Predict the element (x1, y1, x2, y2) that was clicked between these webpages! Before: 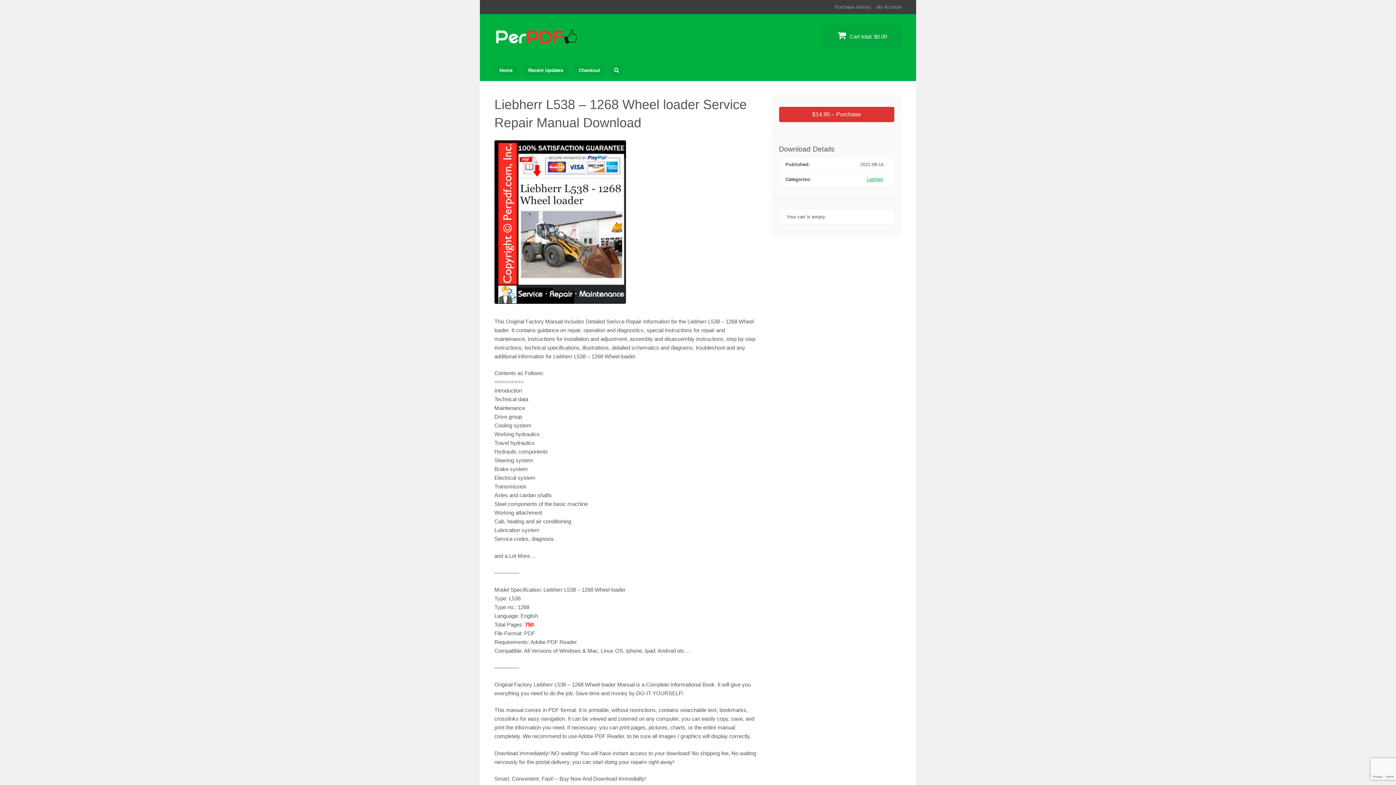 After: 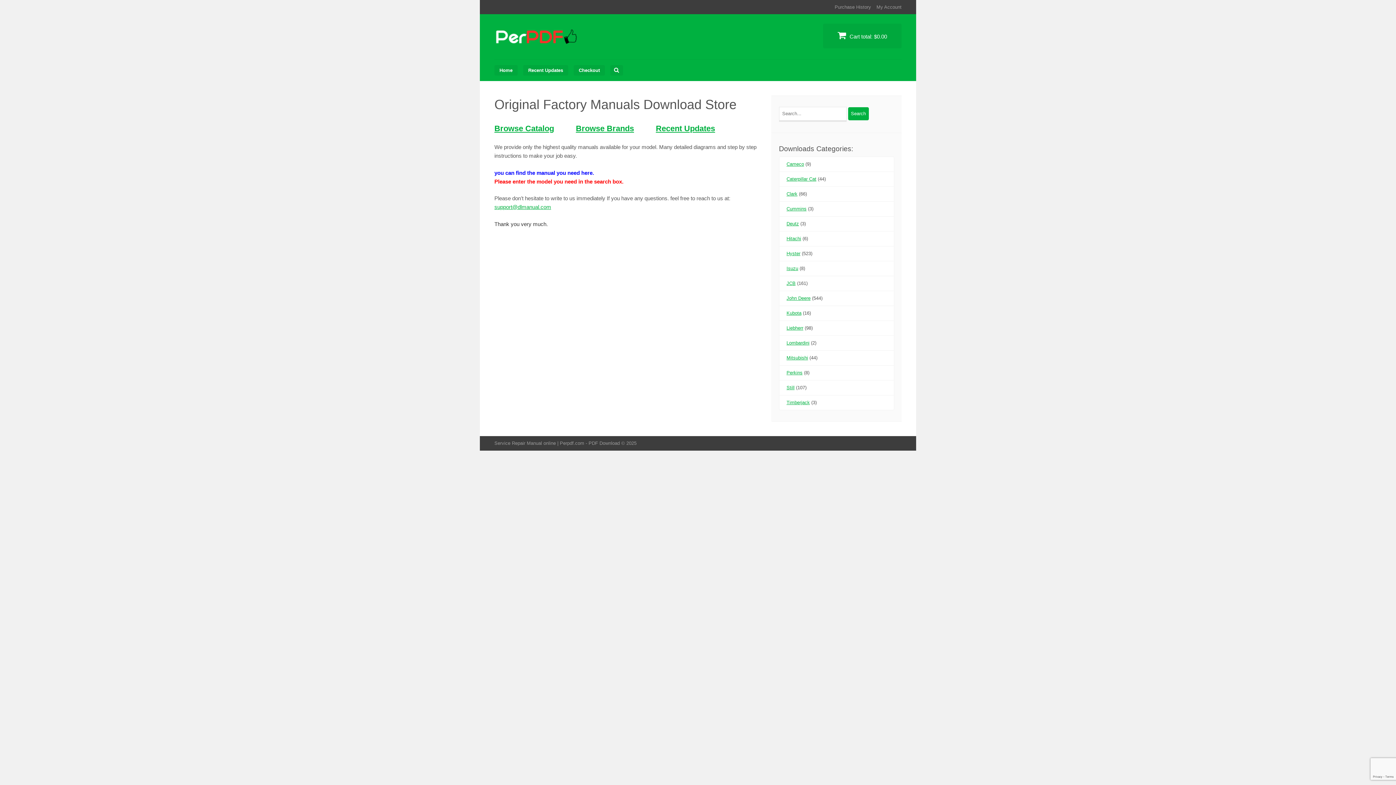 Action: bbox: (494, 29, 578, 45)